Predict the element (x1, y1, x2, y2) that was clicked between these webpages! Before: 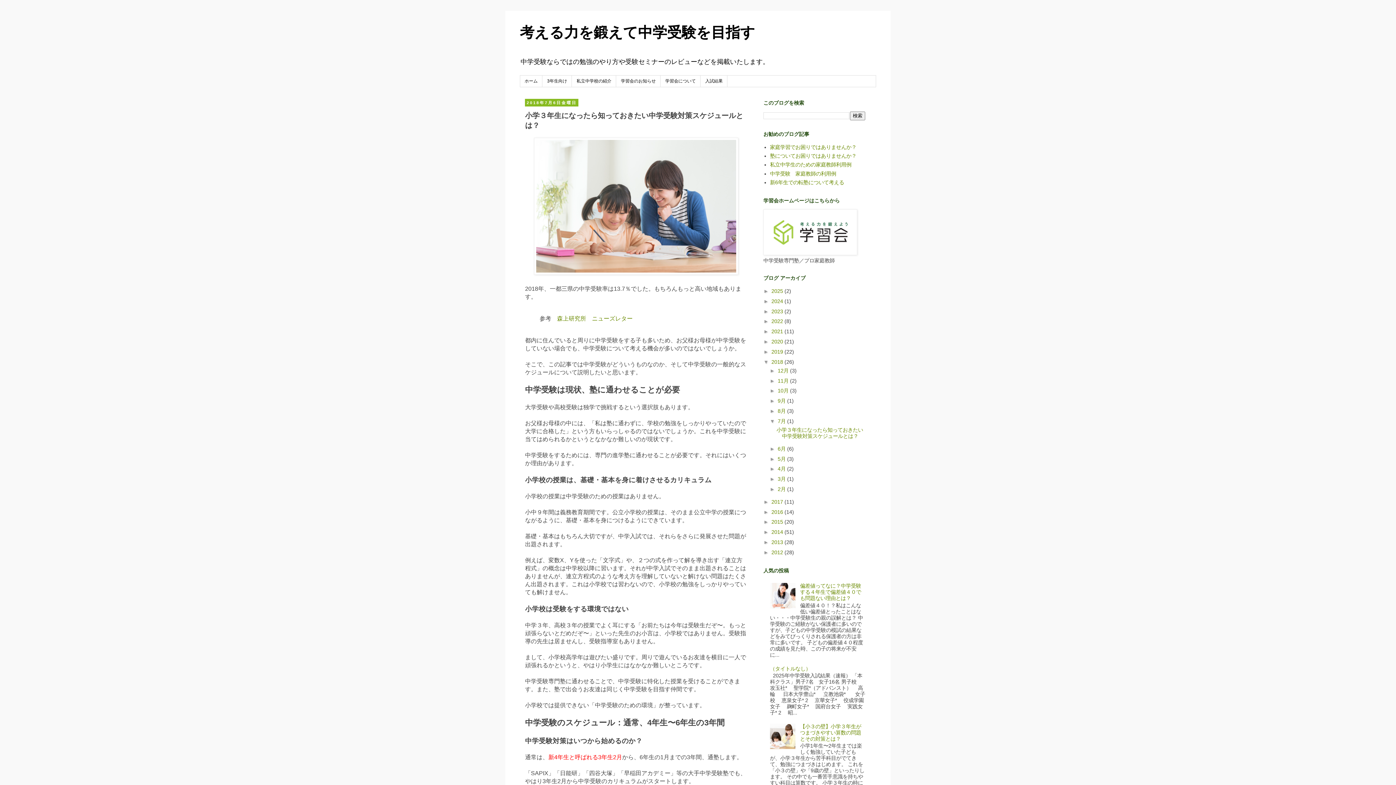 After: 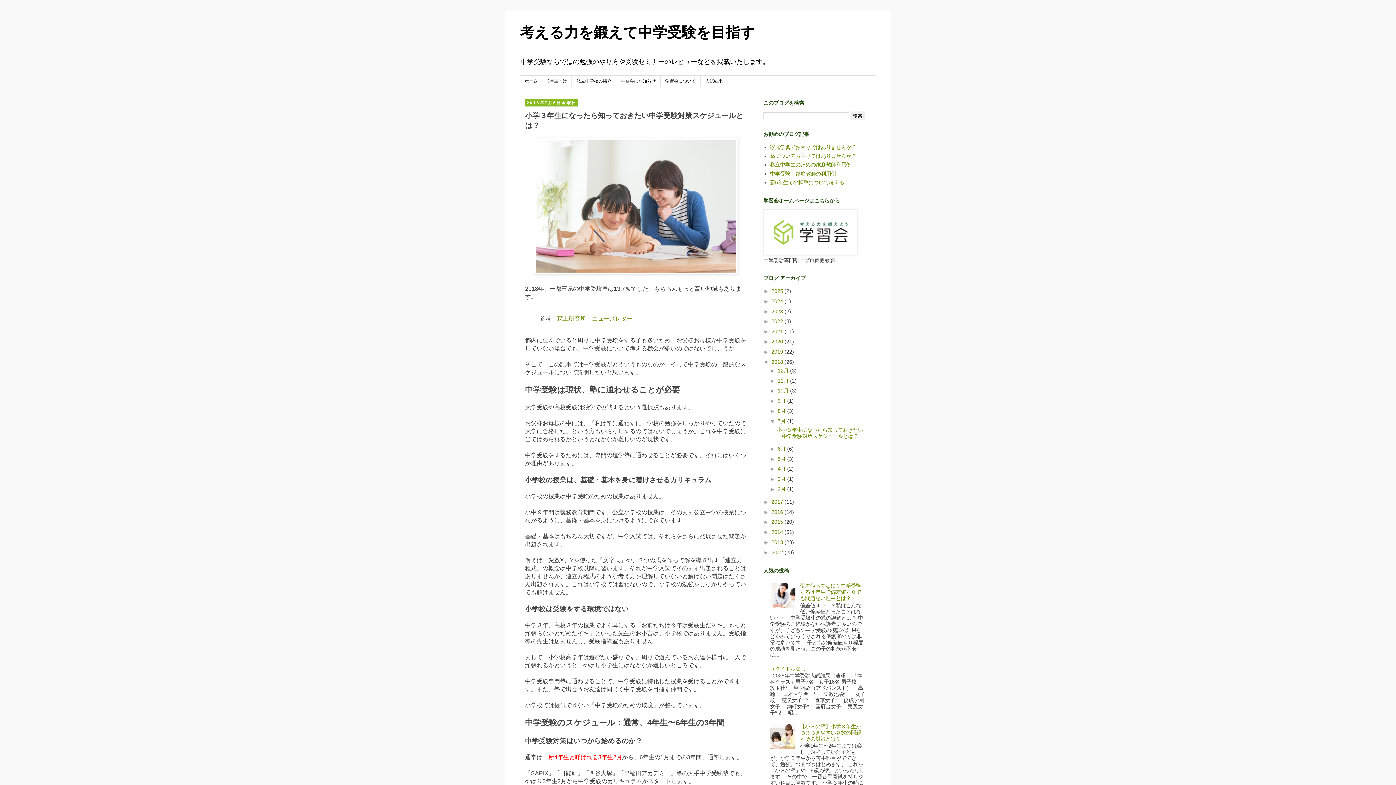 Action: bbox: (770, 744, 797, 750)